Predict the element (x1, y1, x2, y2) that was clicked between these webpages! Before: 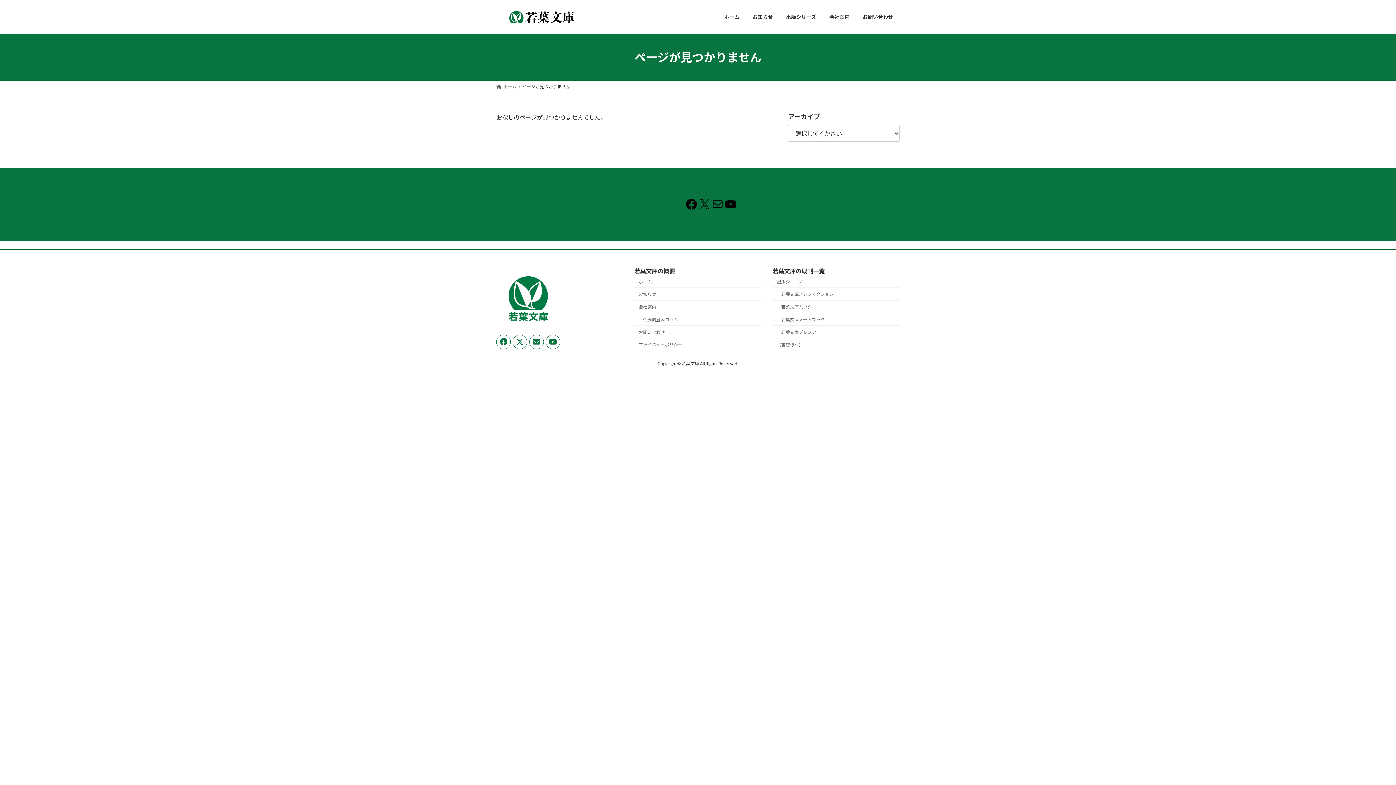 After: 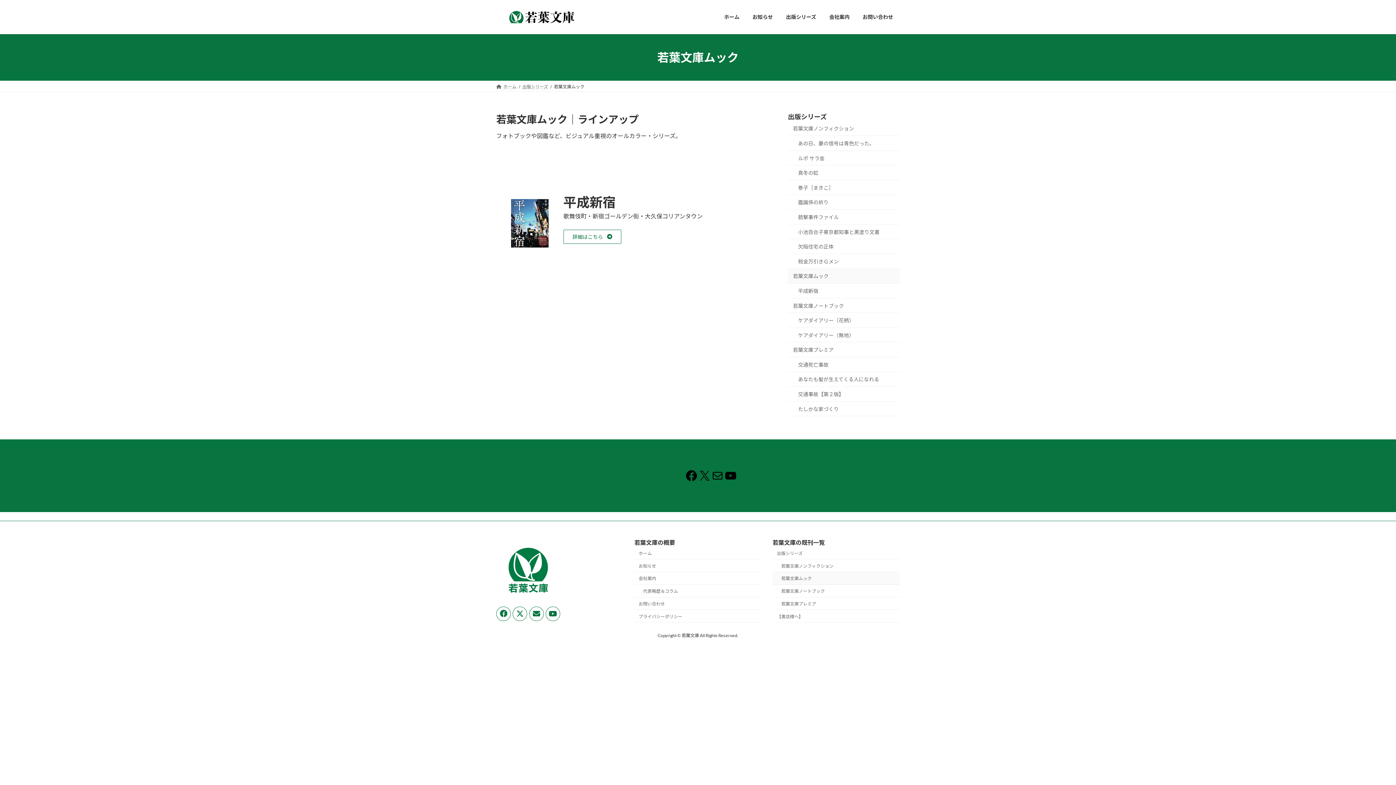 Action: label: 若葉文庫ムック bbox: (772, 300, 900, 313)